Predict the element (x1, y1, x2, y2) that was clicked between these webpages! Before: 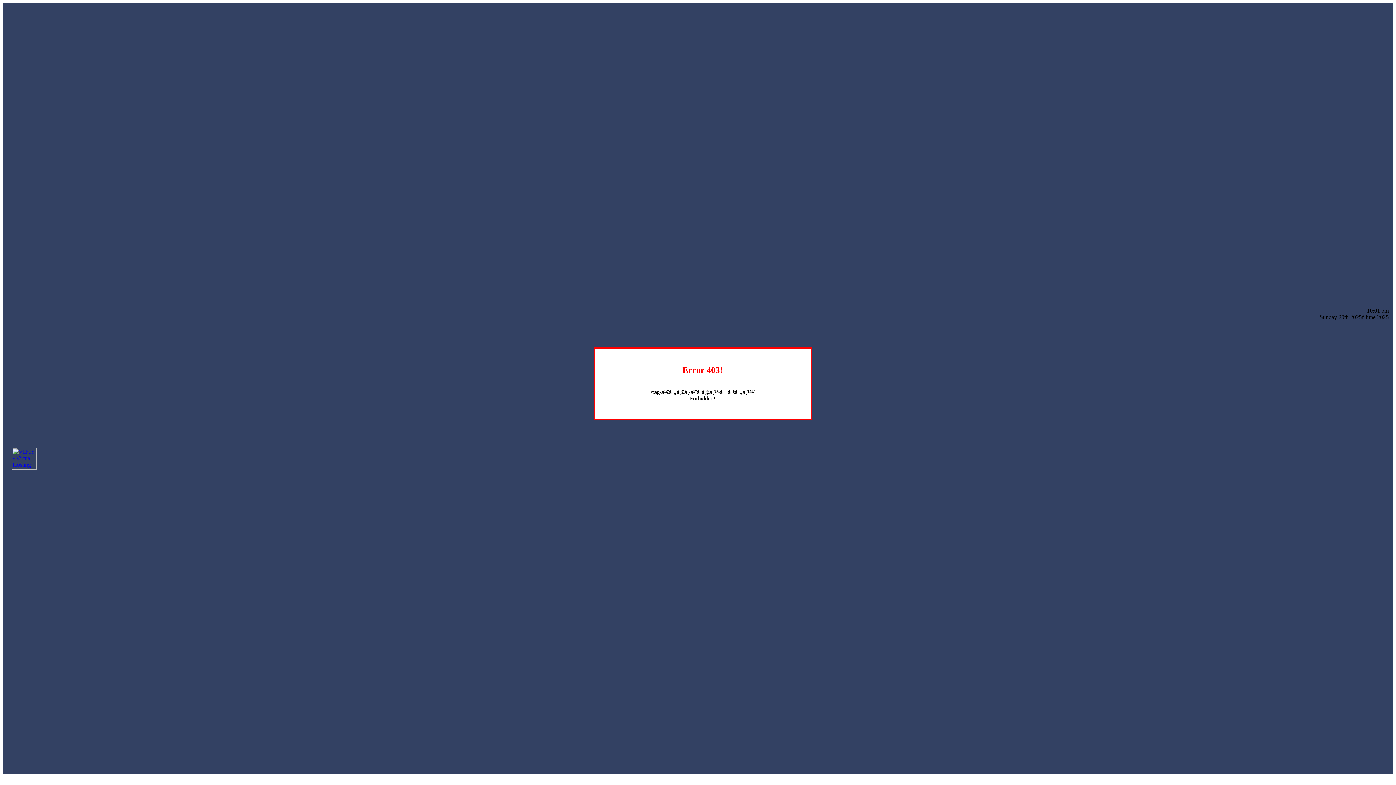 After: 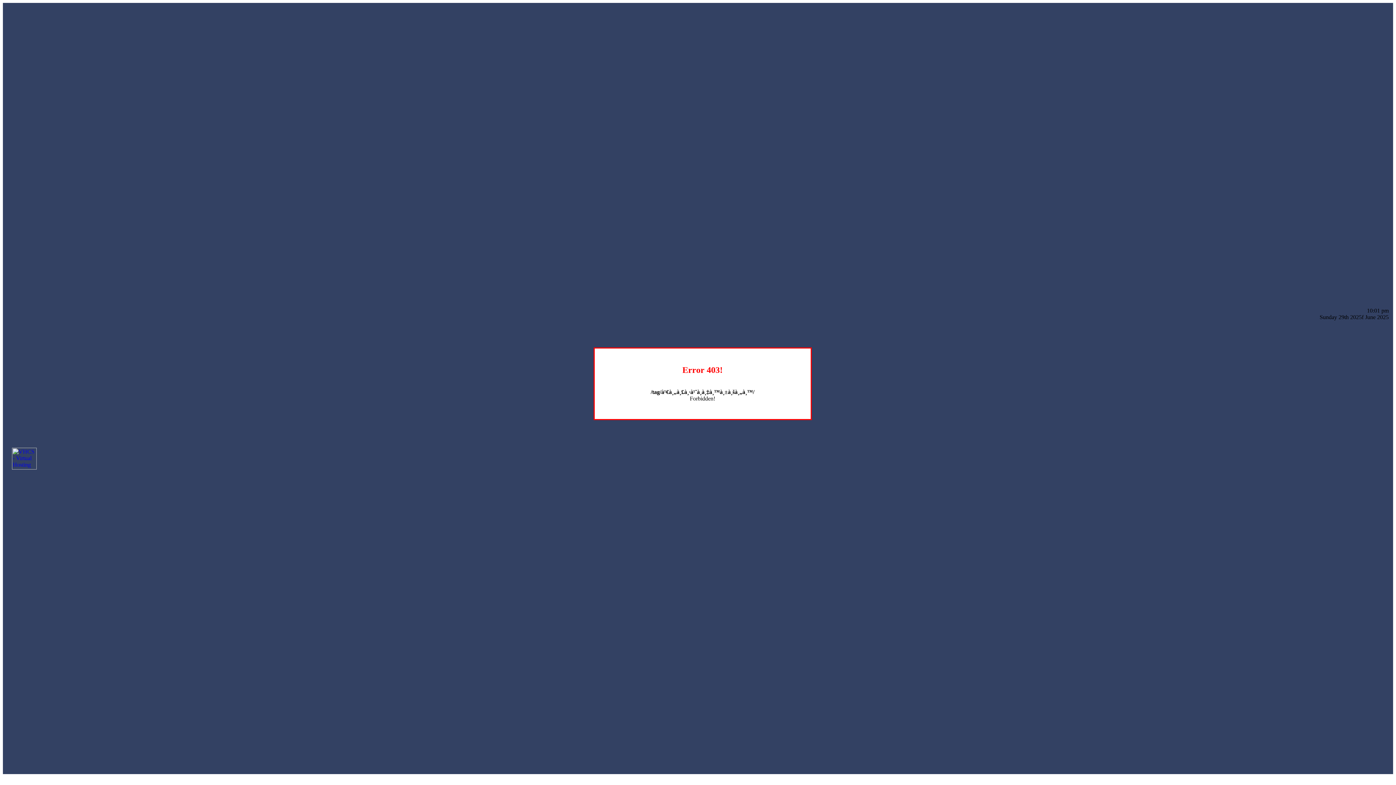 Action: bbox: (12, 464, 36, 470)